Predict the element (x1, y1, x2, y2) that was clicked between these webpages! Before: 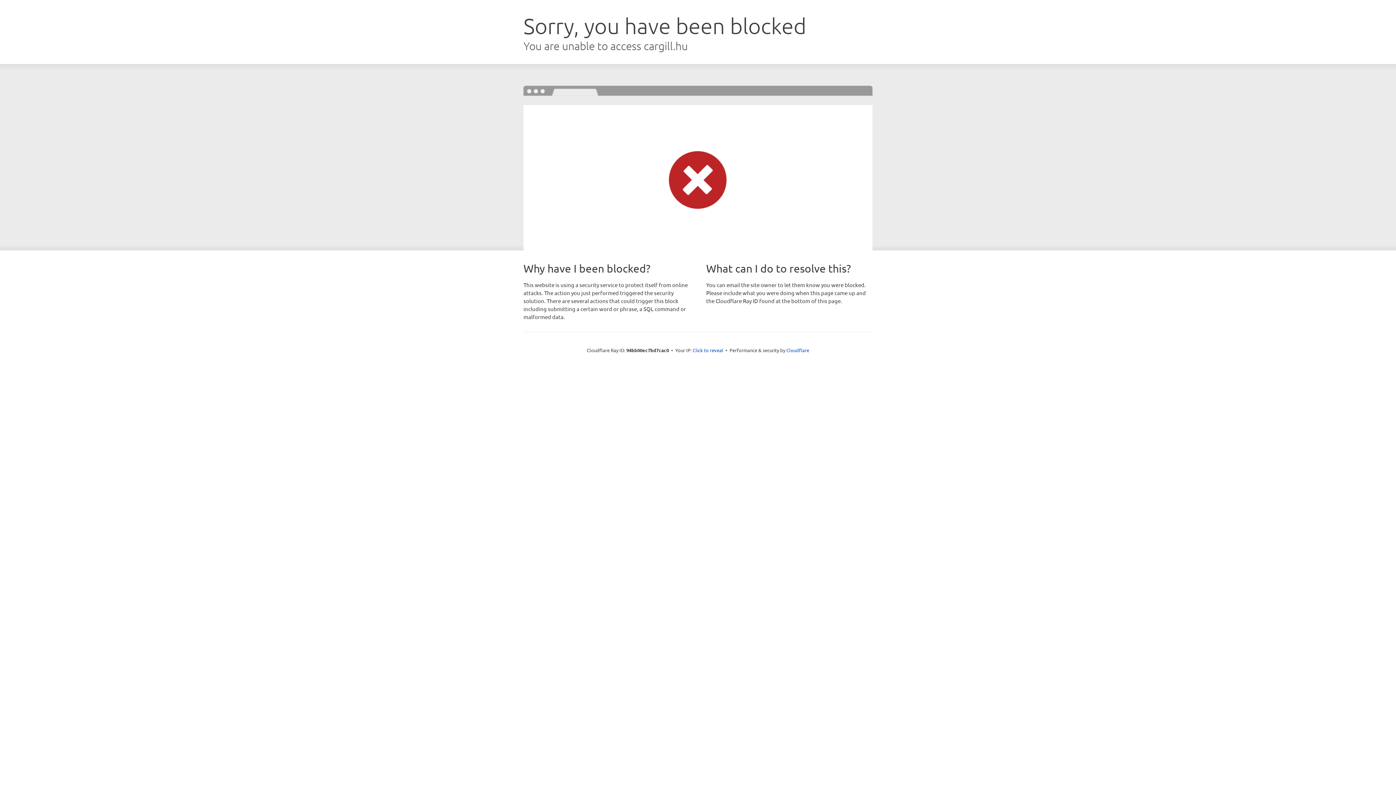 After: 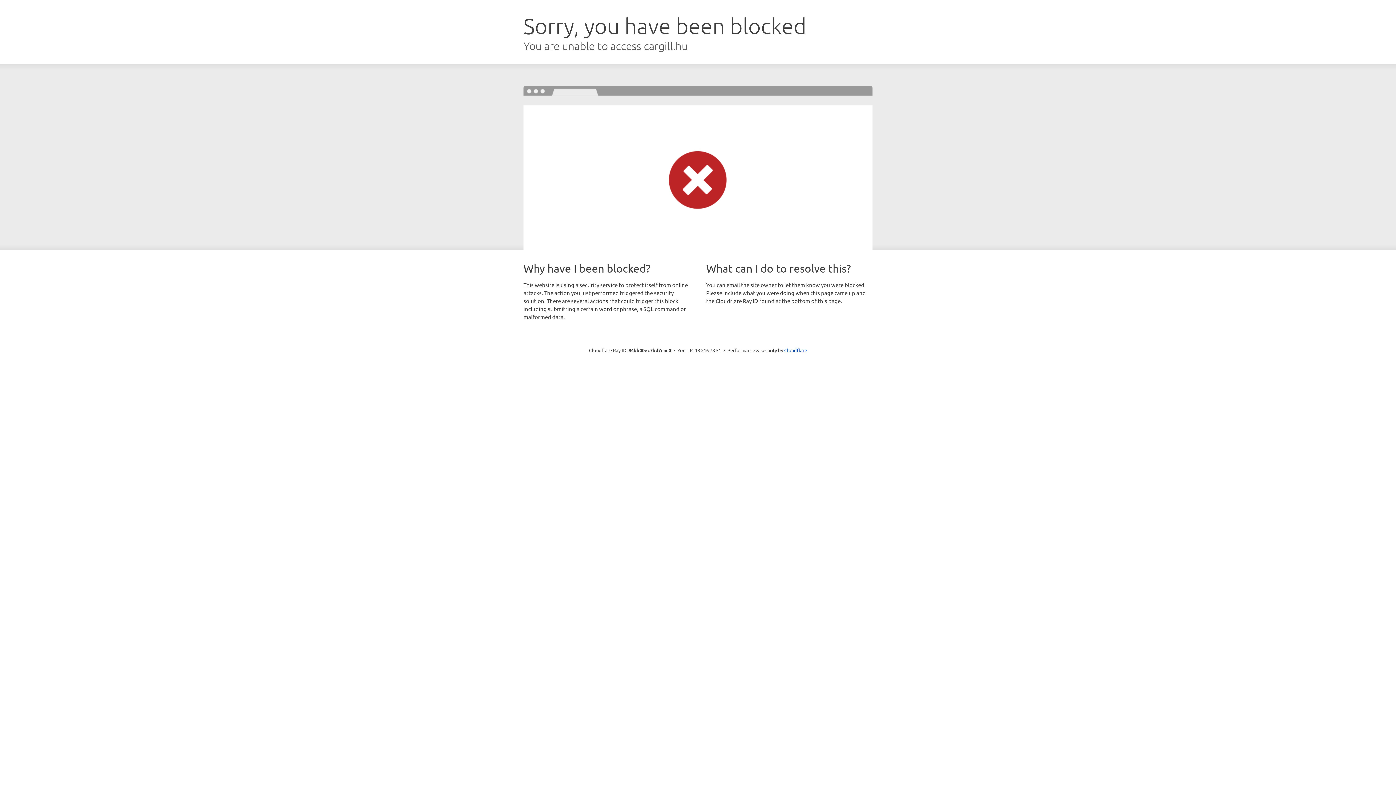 Action: label: Click to reveal bbox: (692, 346, 723, 353)